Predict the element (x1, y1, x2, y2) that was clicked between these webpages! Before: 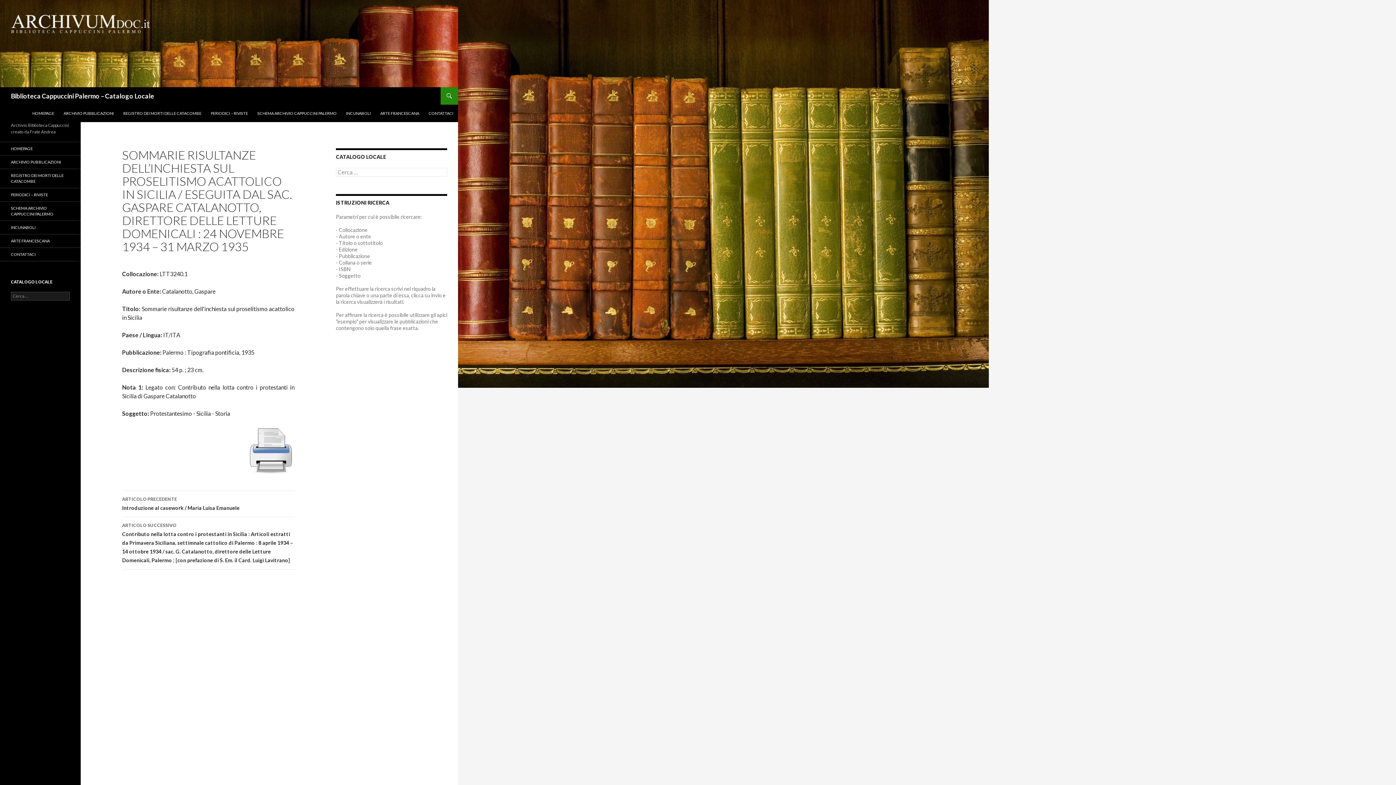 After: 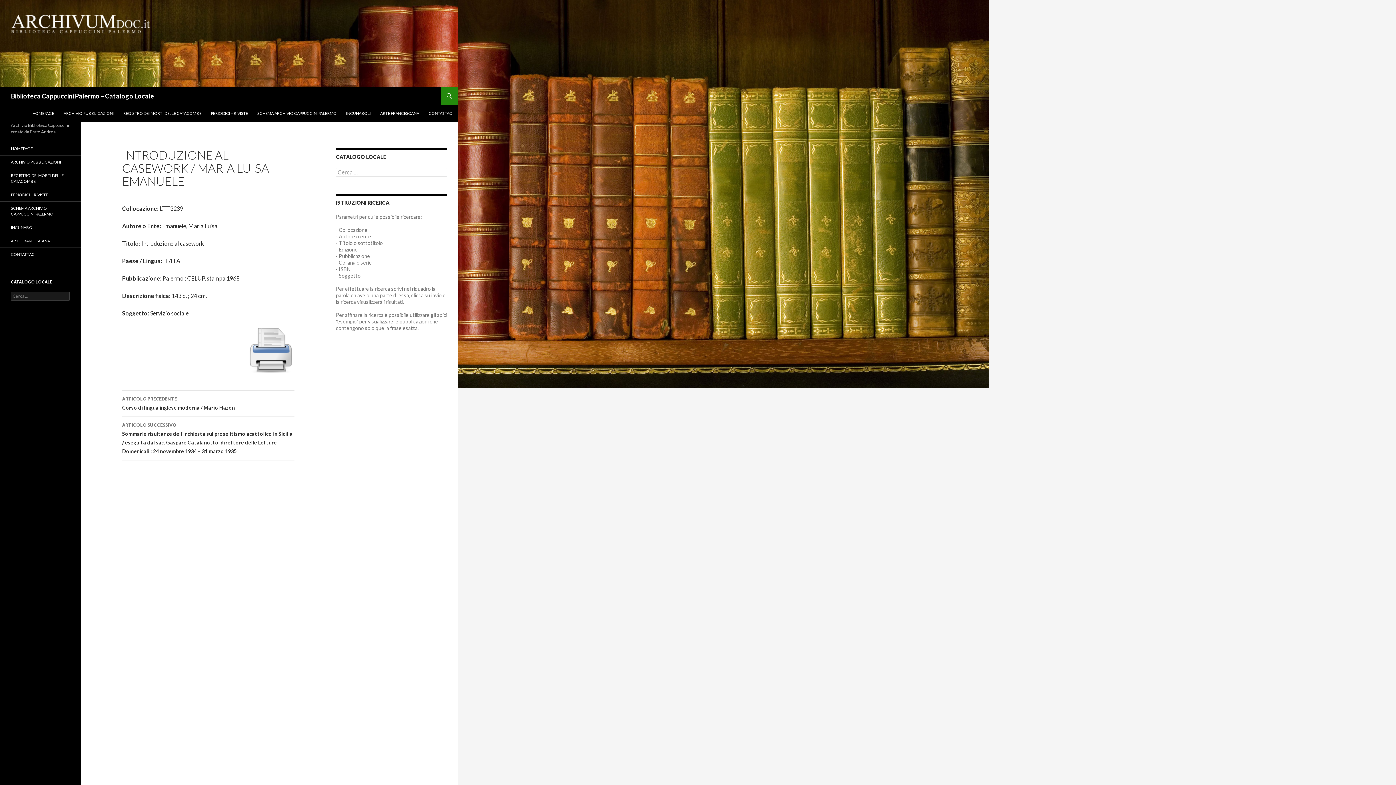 Action: bbox: (122, 491, 294, 517) label: ARTICOLO PRECEDENTE
Introduzione al casework / Maria Luisa Emanuele